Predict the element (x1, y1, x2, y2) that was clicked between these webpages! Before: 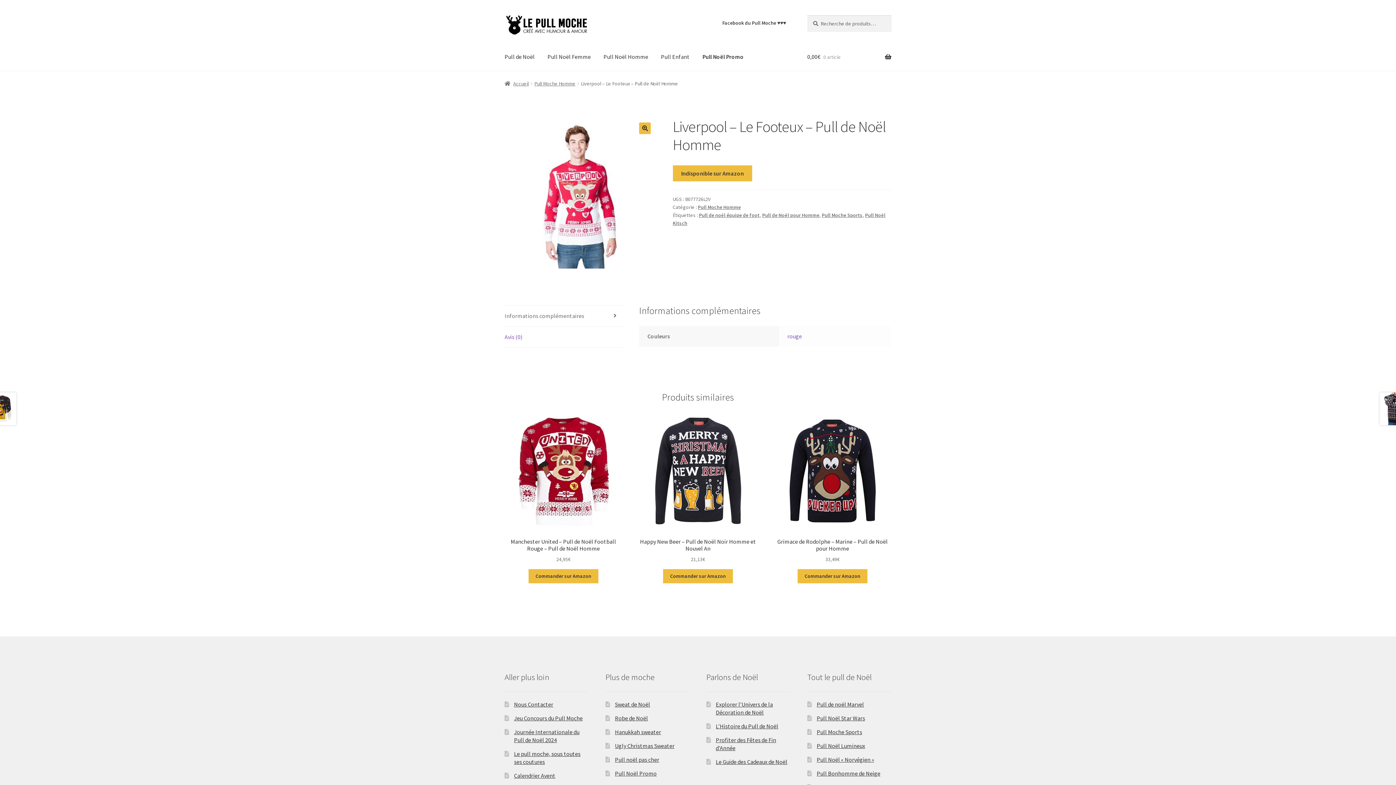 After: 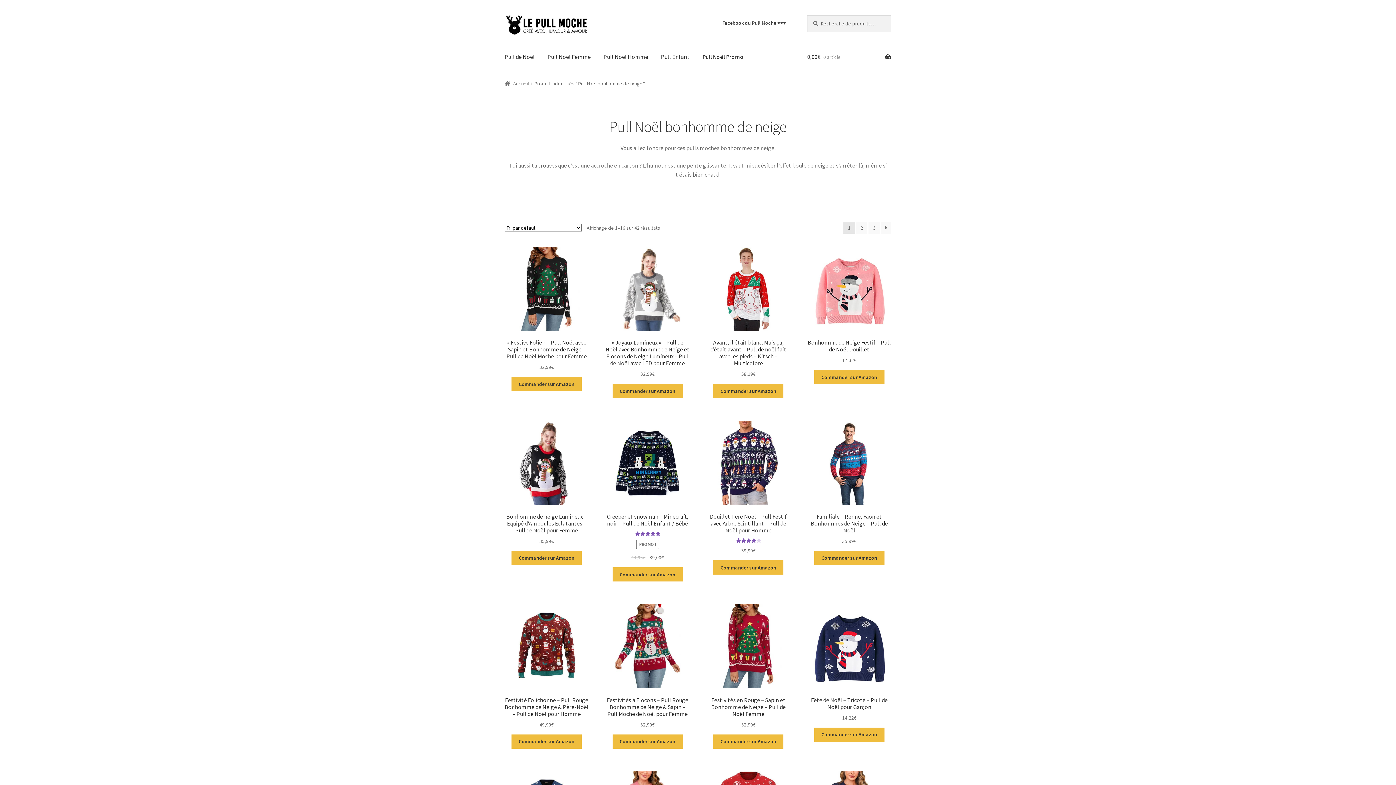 Action: bbox: (816, 770, 880, 777) label: Pull Bonhomme de Neige